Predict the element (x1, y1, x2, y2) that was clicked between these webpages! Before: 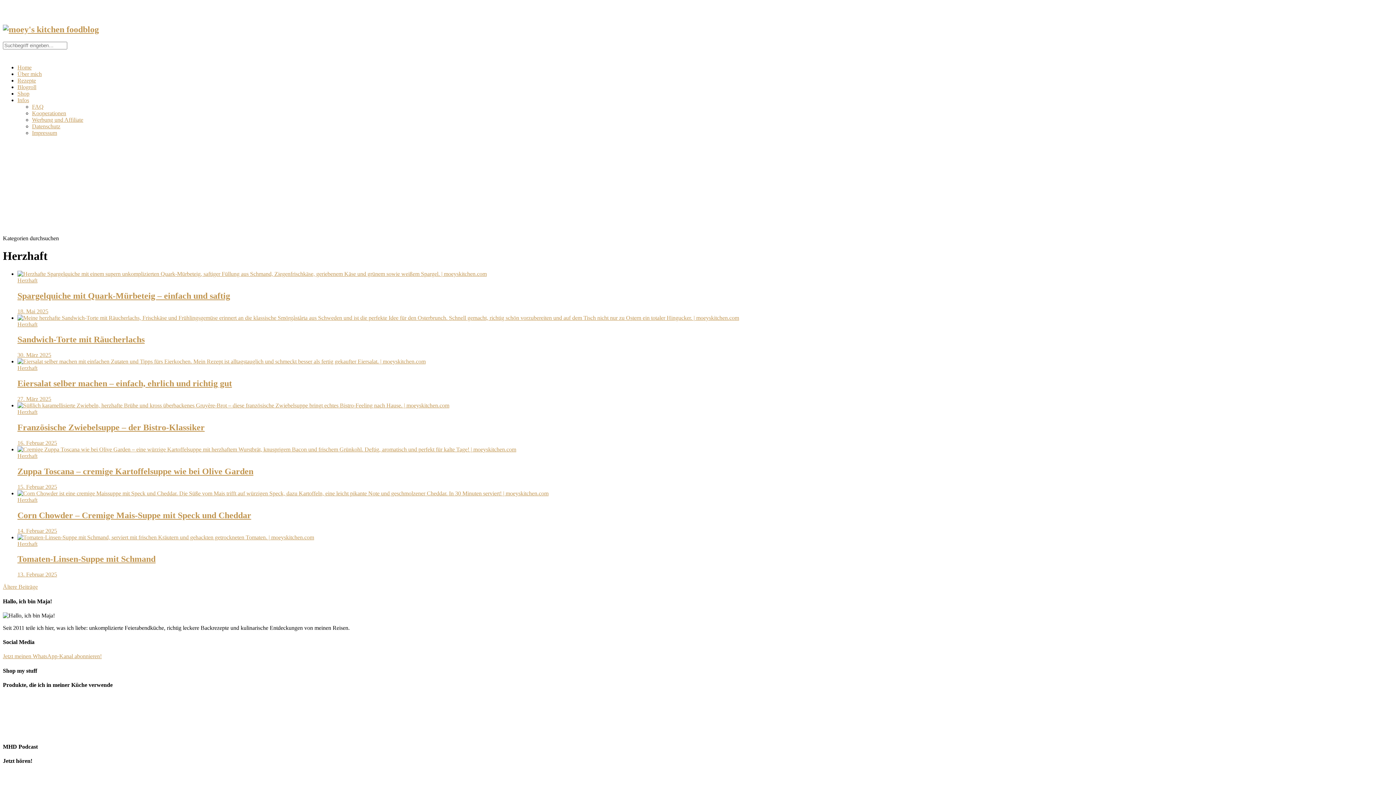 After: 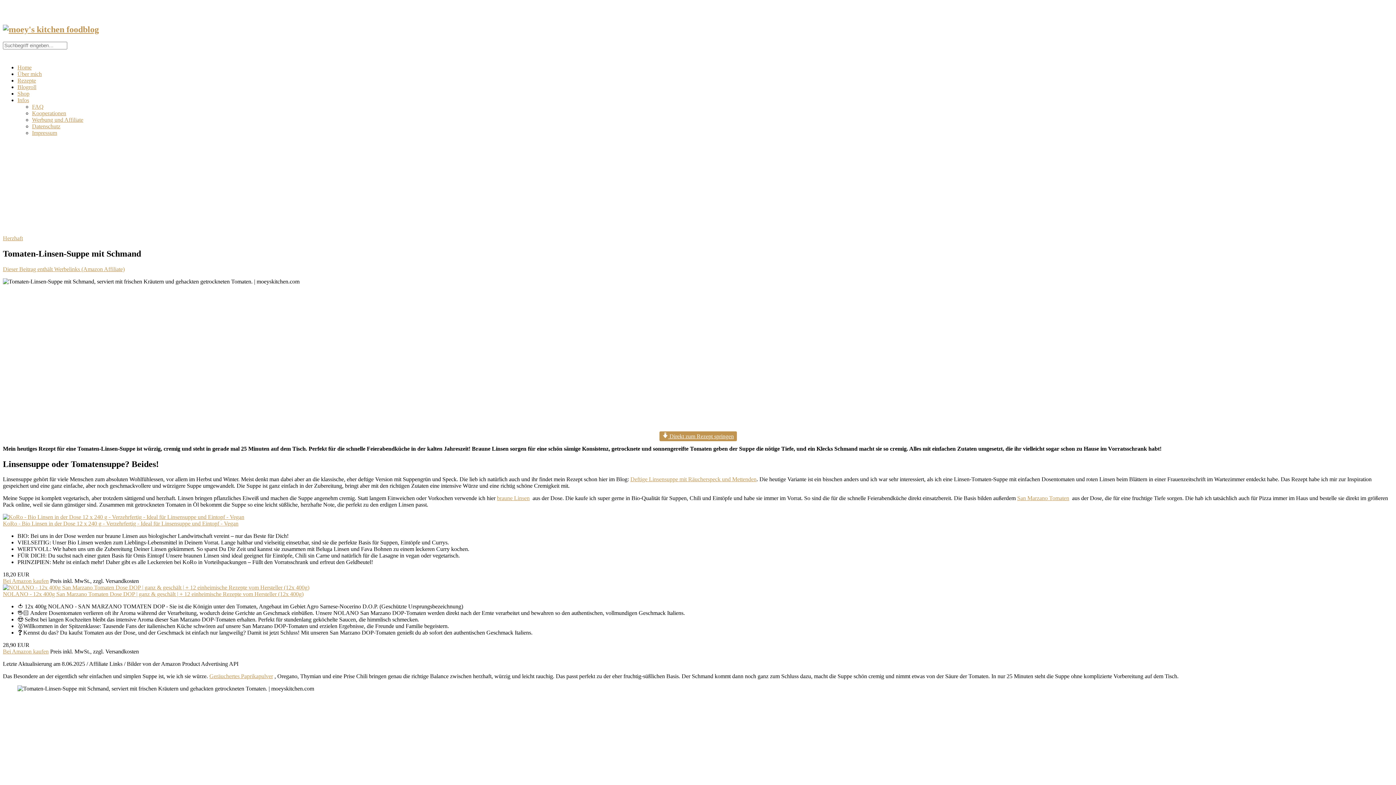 Action: label: Tomaten-Linsen-Suppe mit Schmand bbox: (17, 554, 155, 564)